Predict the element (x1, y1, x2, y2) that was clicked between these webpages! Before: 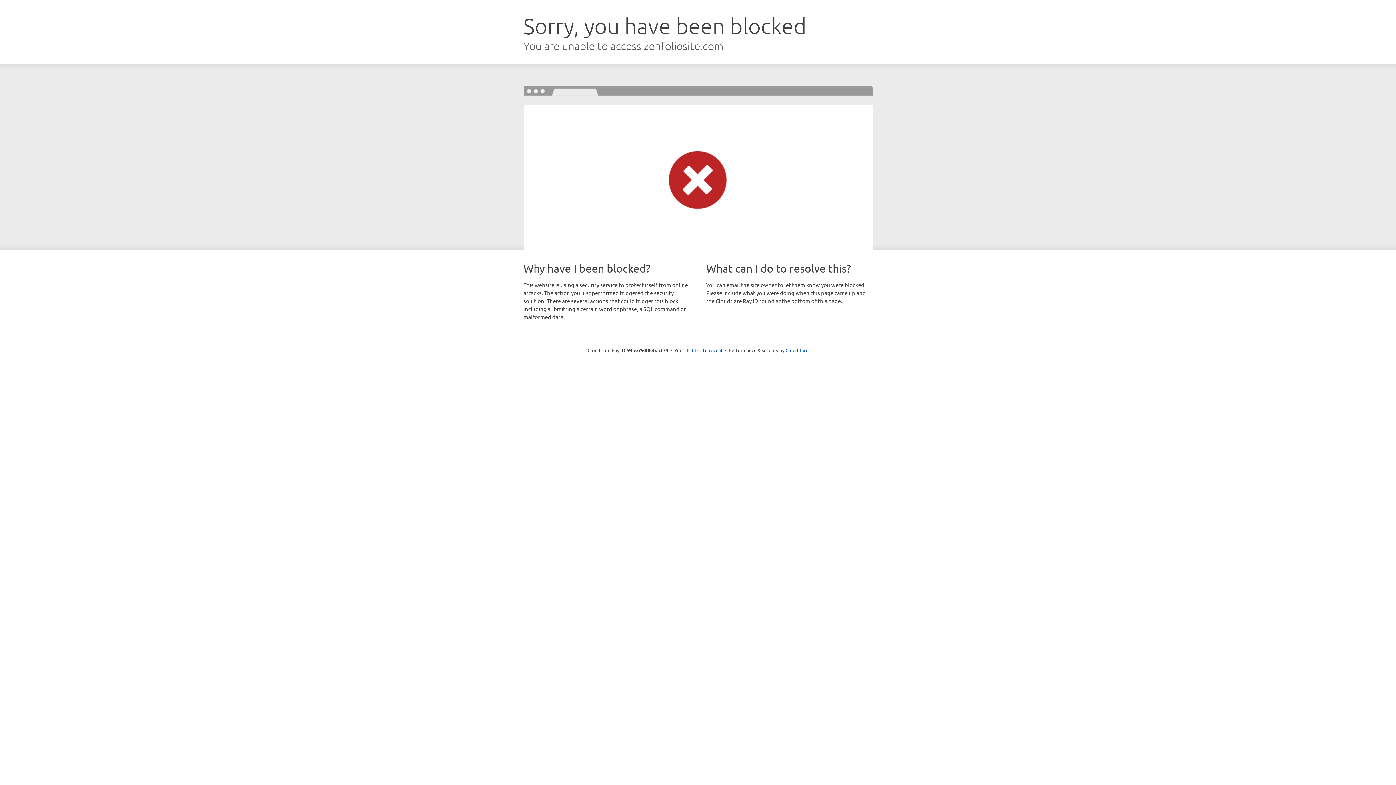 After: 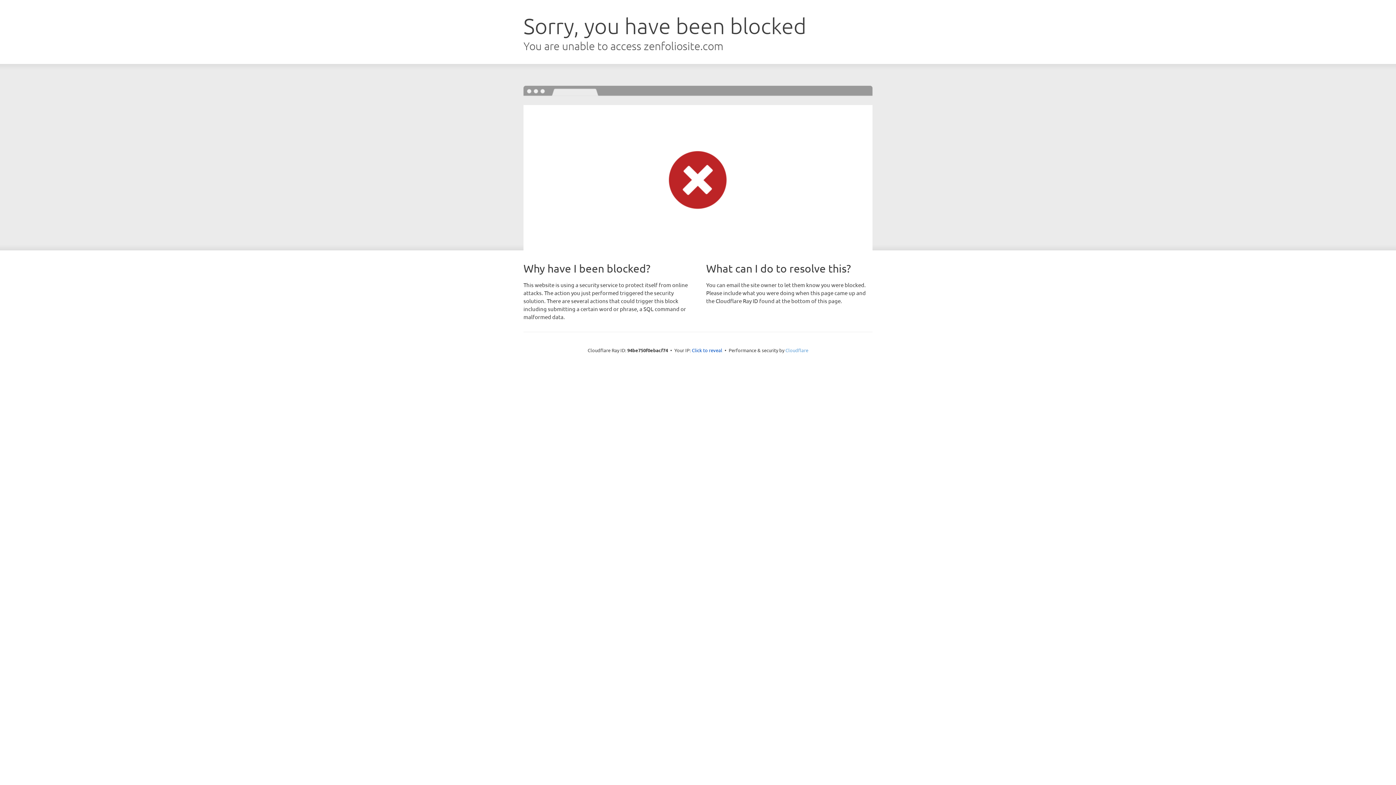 Action: label: Cloudflare bbox: (785, 347, 808, 353)